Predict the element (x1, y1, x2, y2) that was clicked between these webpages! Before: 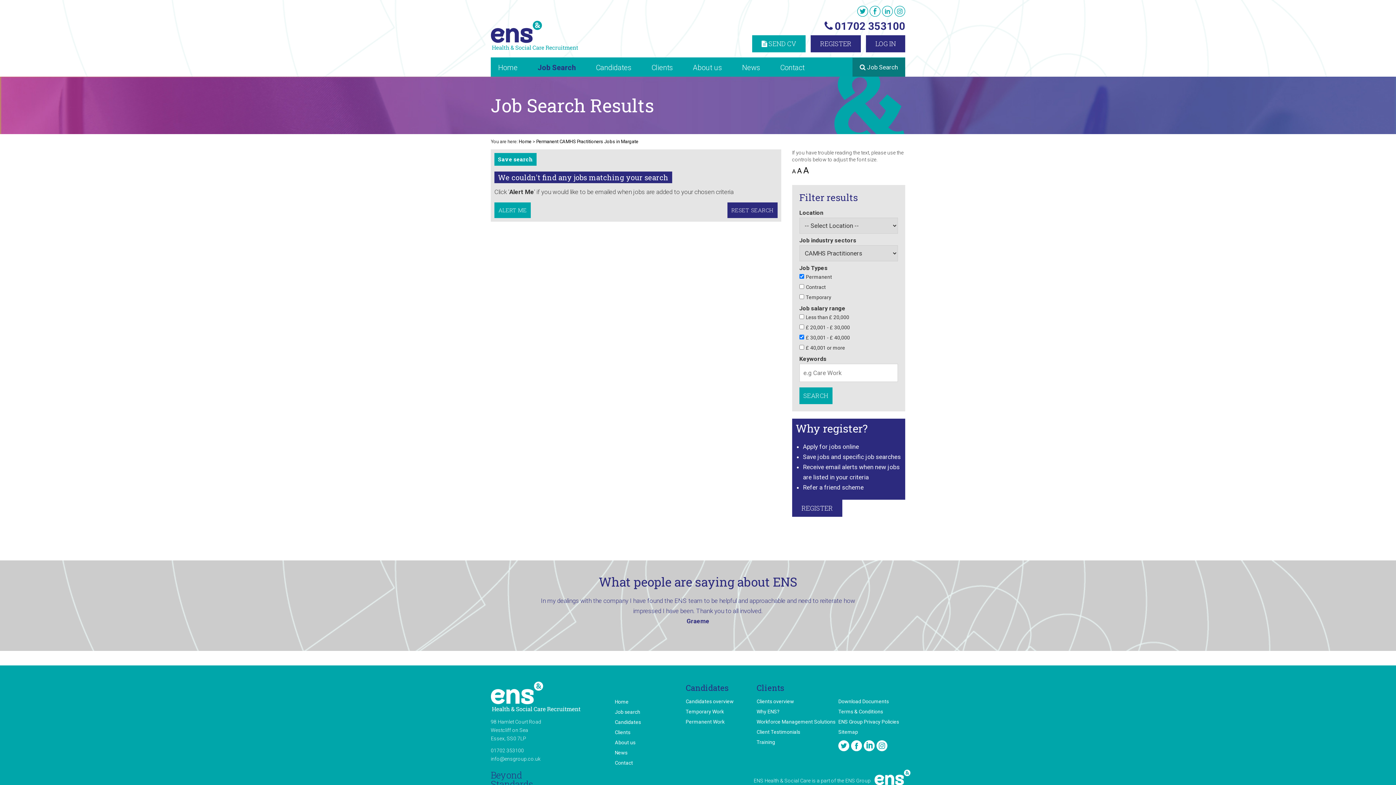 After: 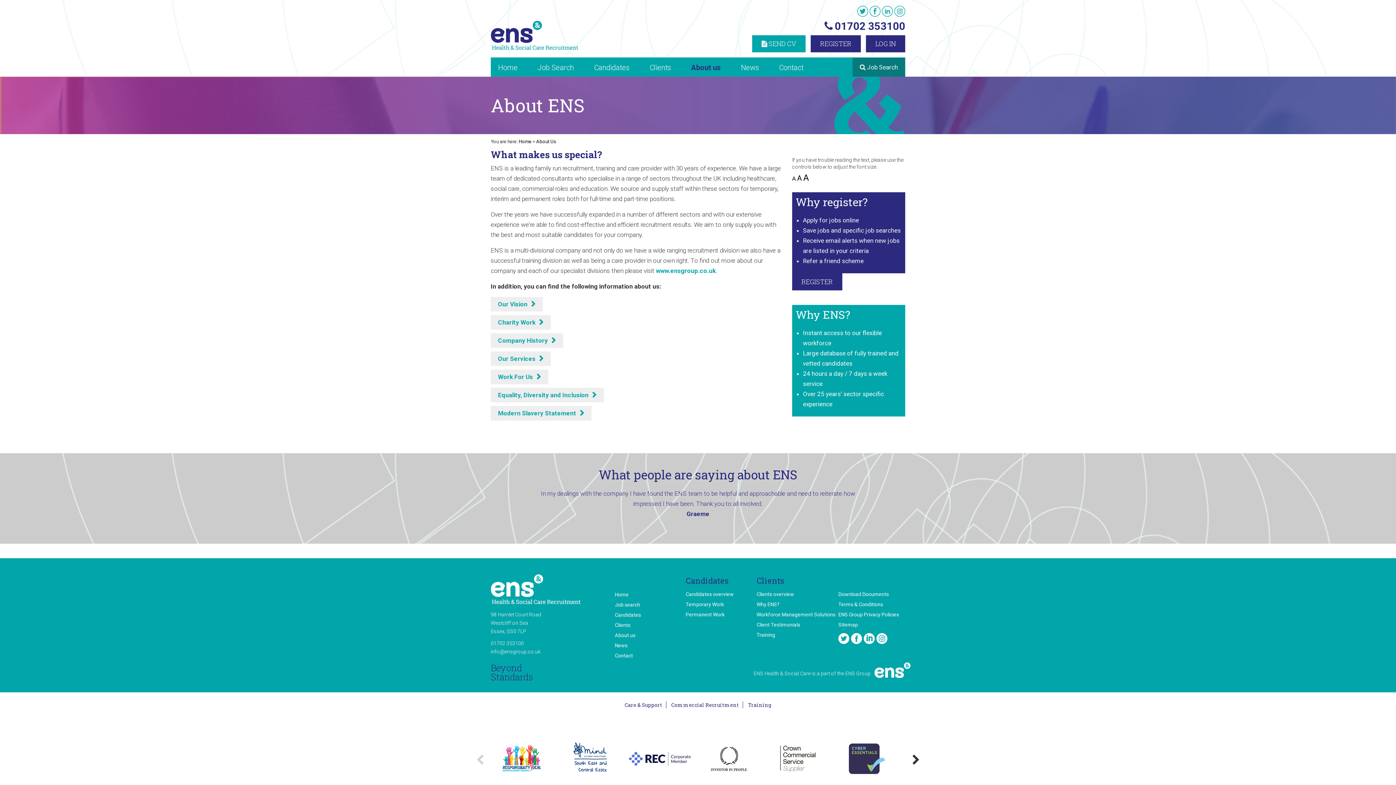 Action: bbox: (615, 739, 635, 745) label: About us